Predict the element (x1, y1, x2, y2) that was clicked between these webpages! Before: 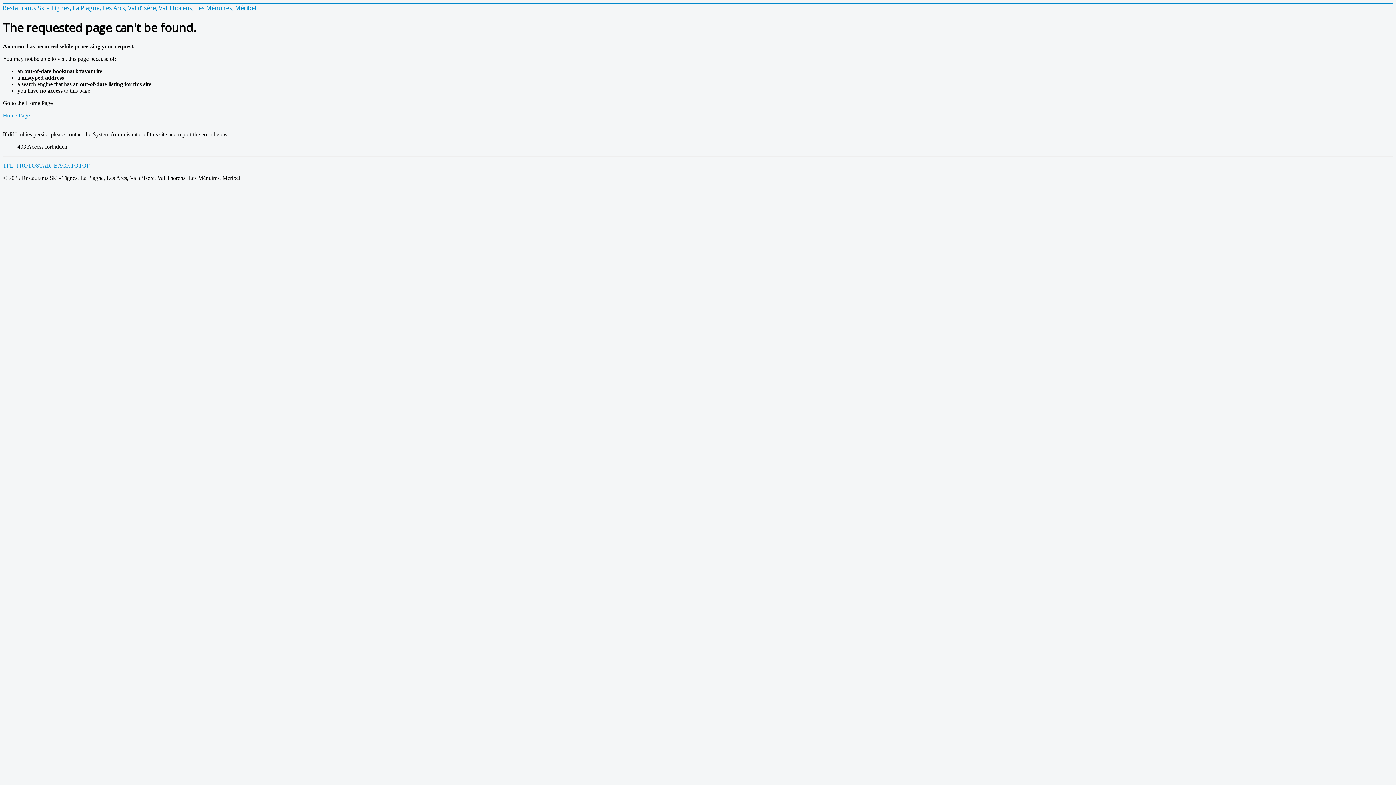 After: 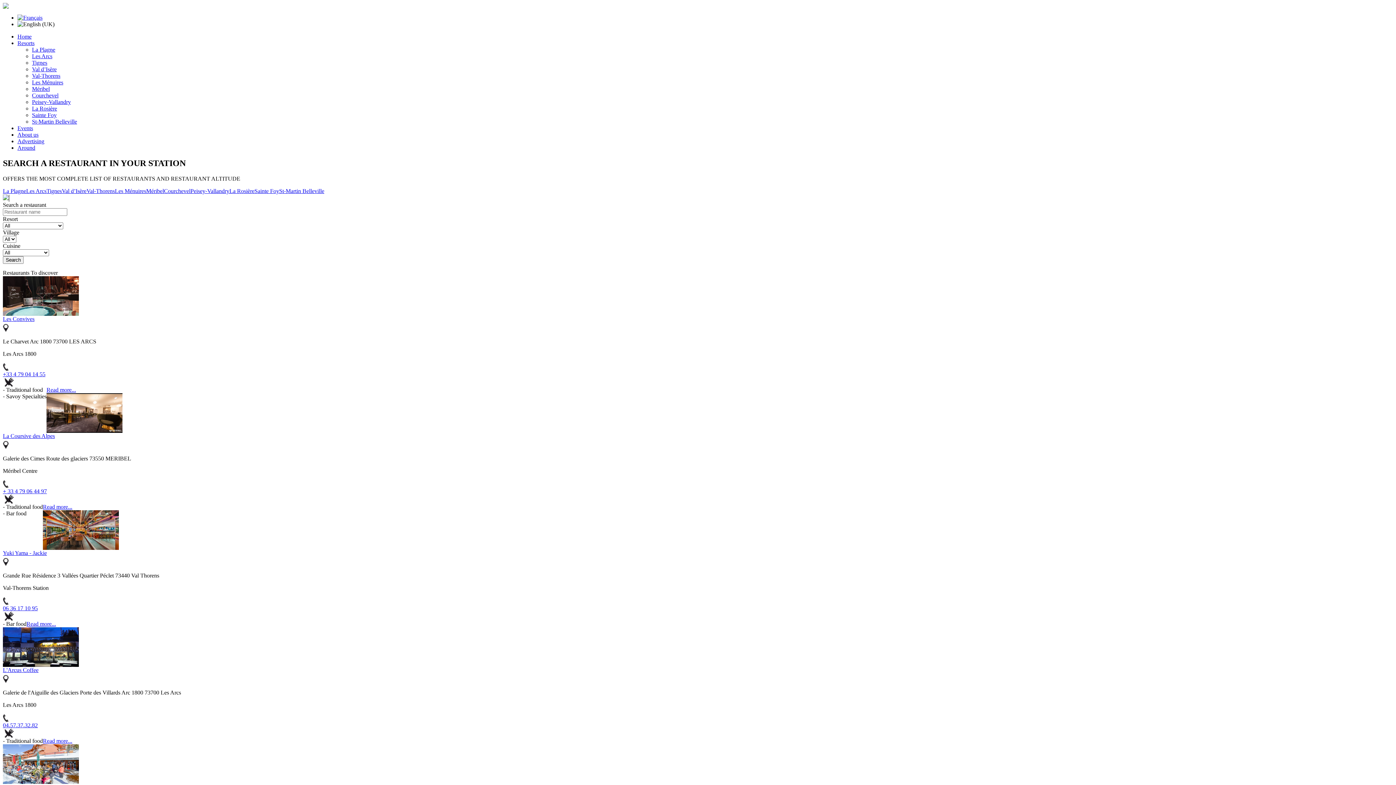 Action: bbox: (2, 112, 29, 118) label: Home Page